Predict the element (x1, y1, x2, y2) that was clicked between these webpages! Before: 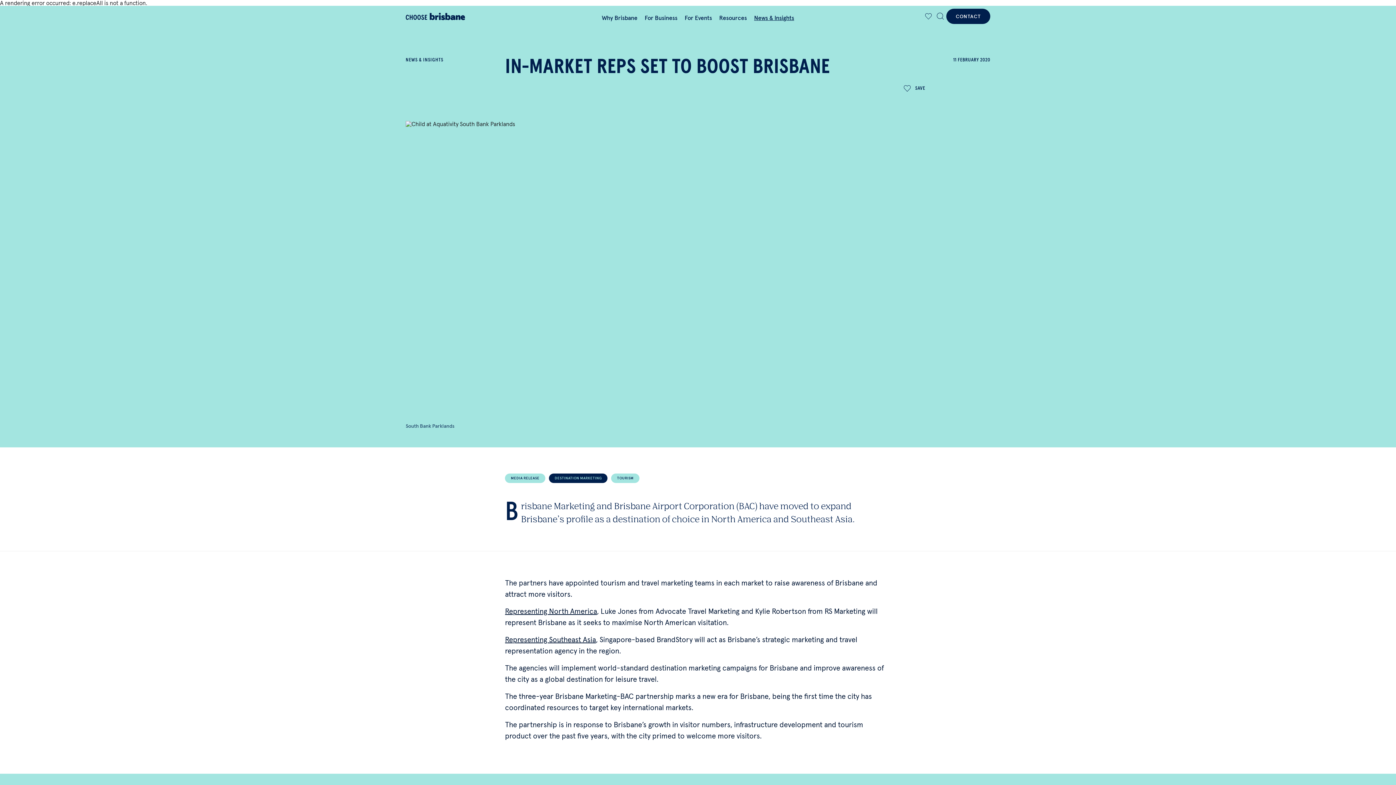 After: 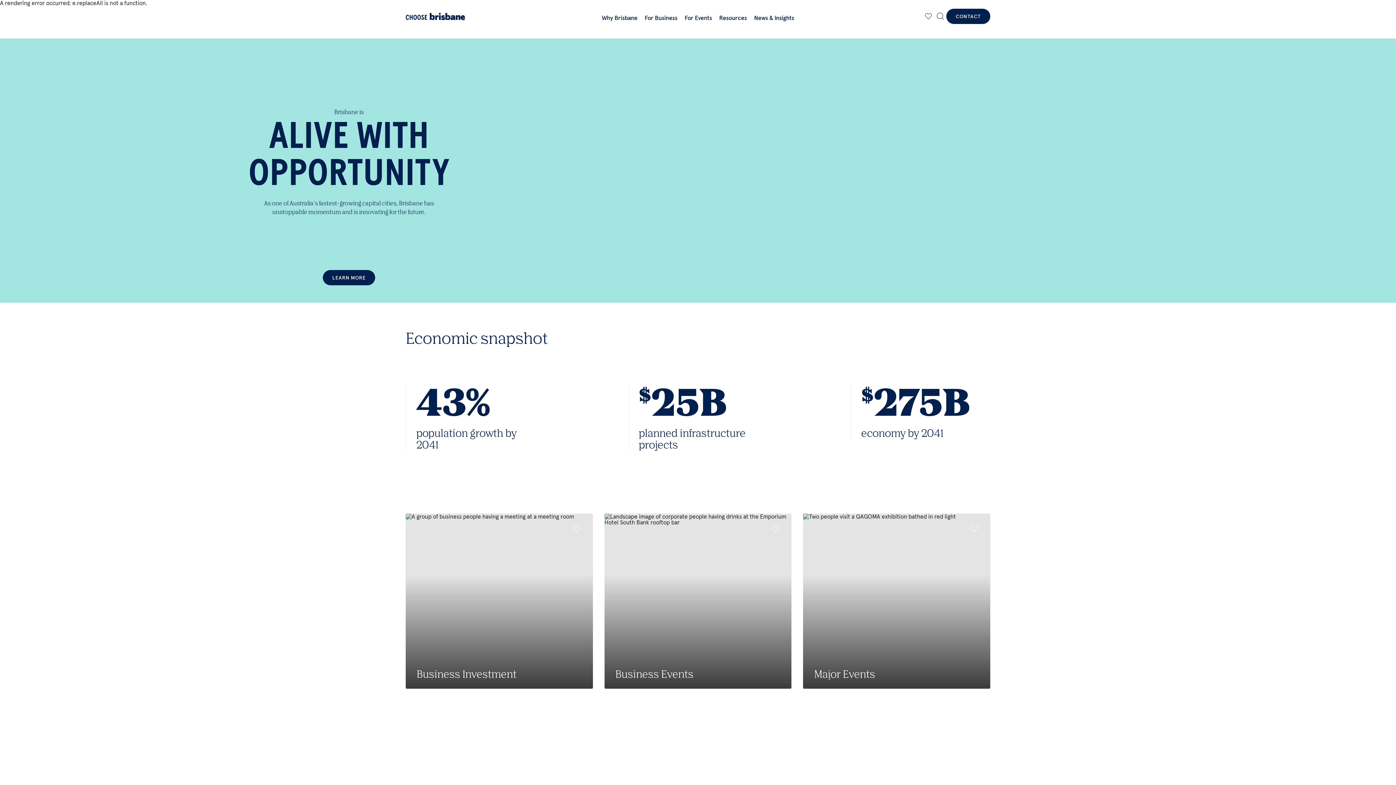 Action: bbox: (405, 11, 493, 21) label: home